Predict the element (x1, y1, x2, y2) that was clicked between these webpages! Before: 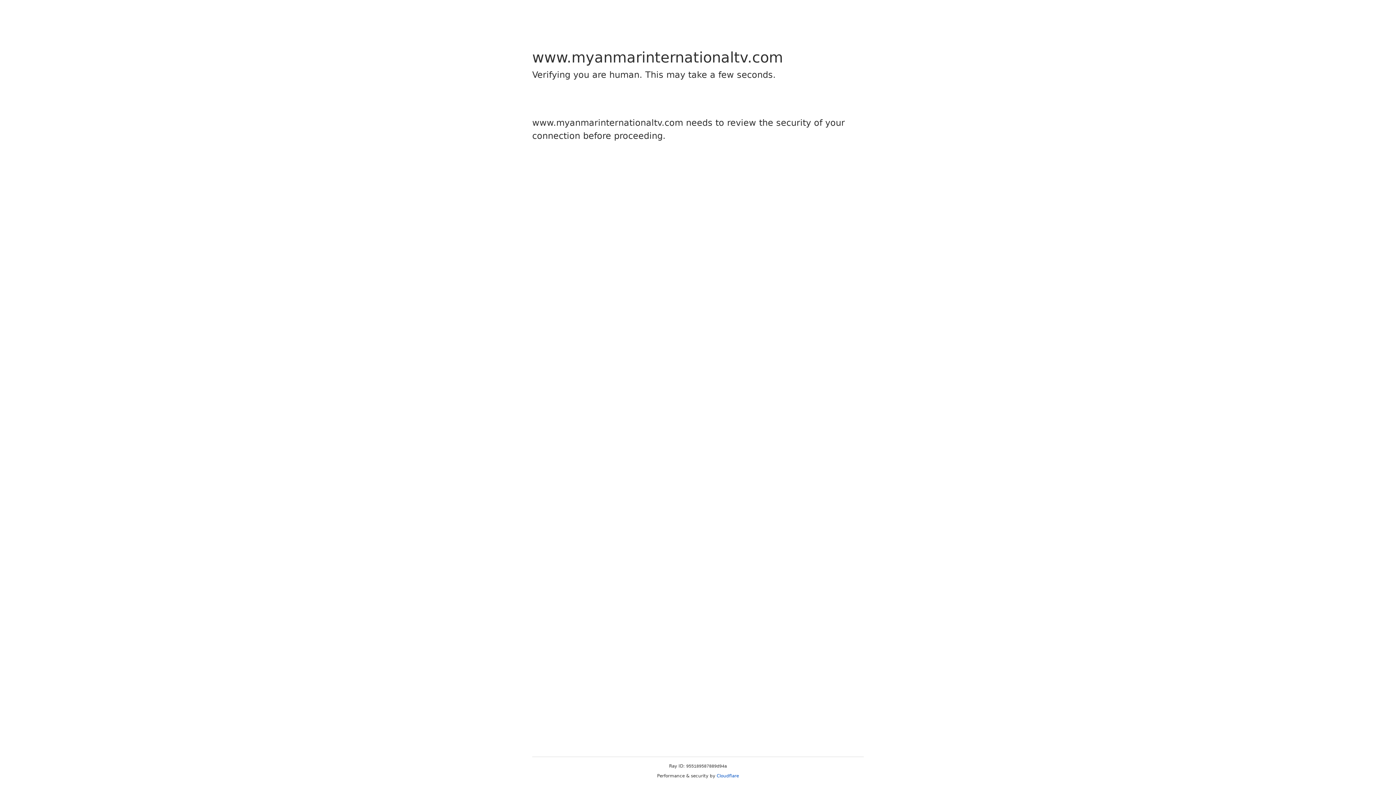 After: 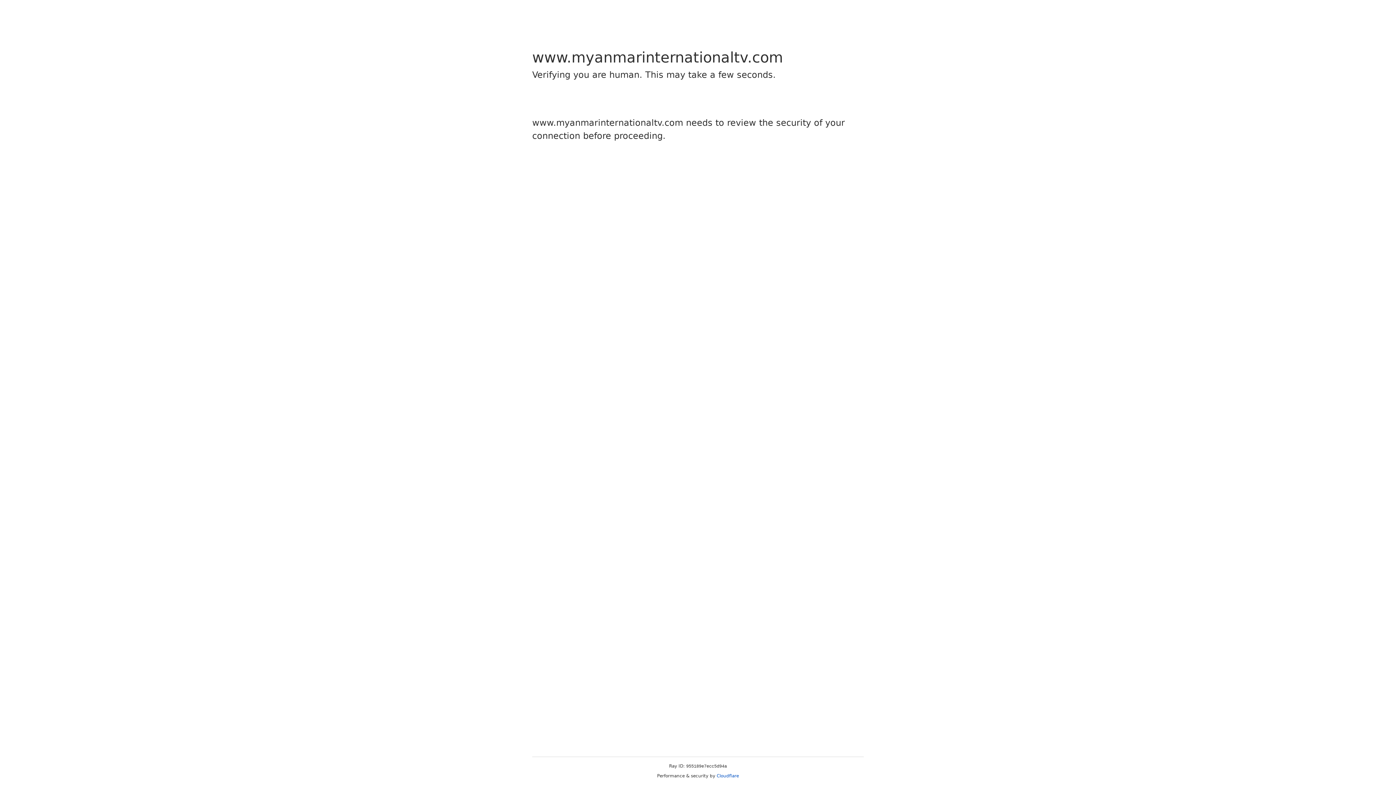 Action: label: Cloudflare bbox: (716, 773, 739, 778)